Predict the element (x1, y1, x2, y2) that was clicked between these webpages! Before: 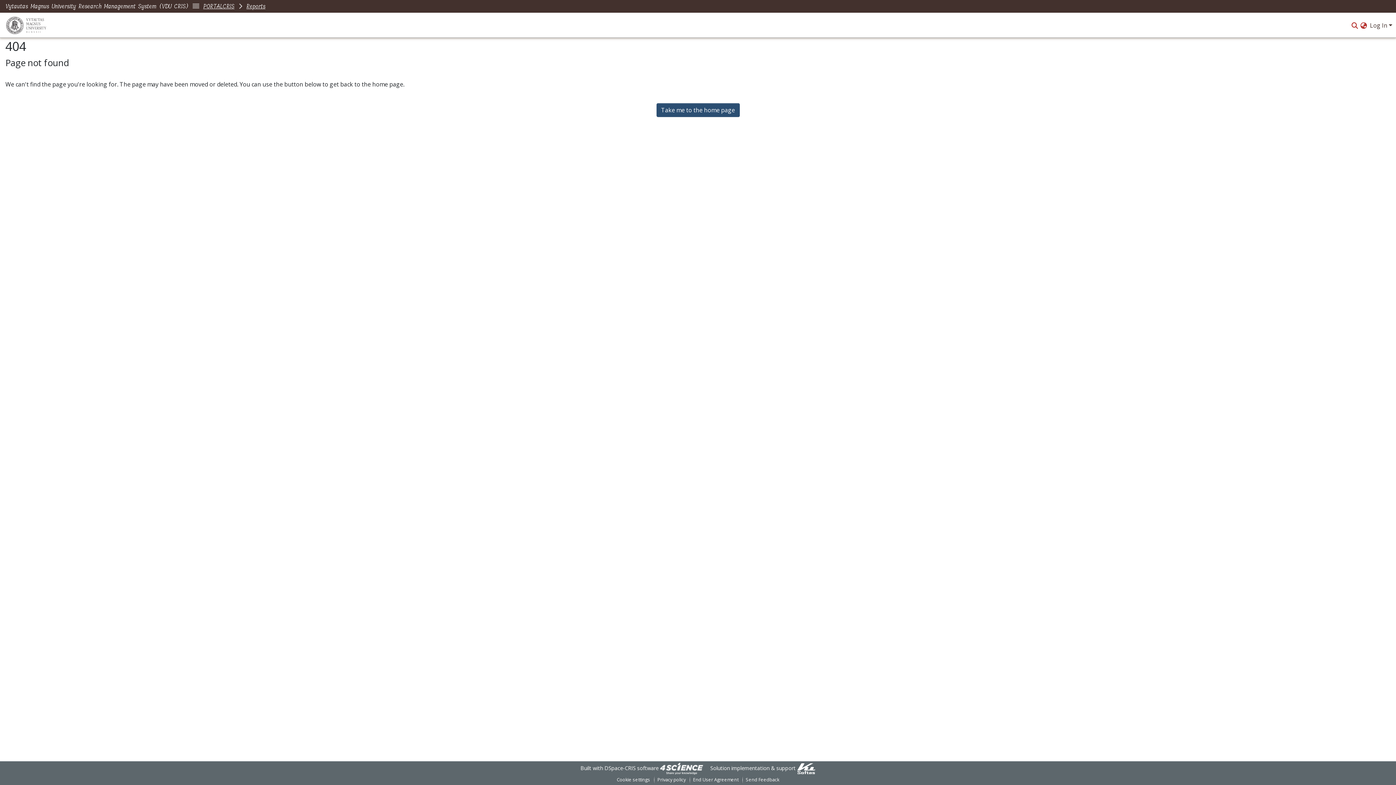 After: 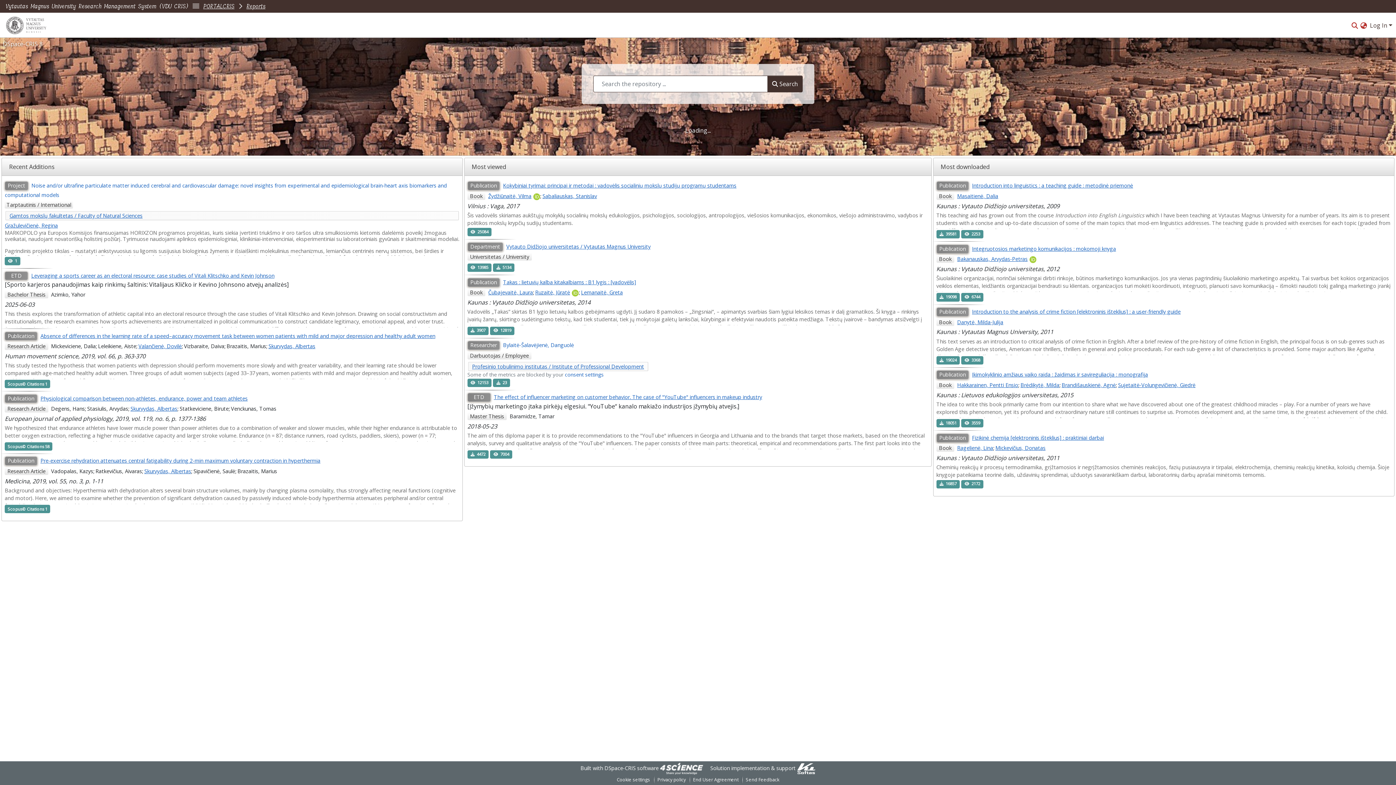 Action: bbox: (6, 14, 46, 35)